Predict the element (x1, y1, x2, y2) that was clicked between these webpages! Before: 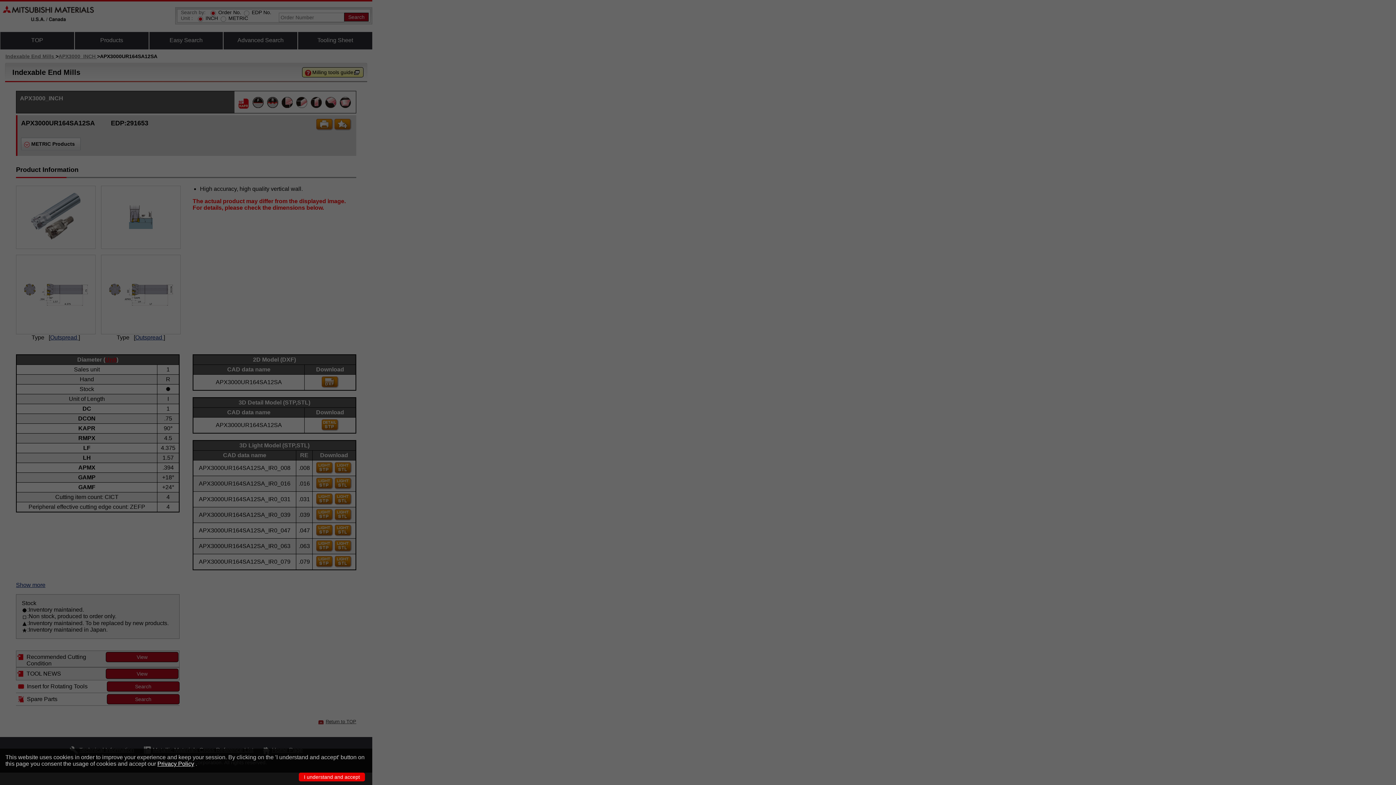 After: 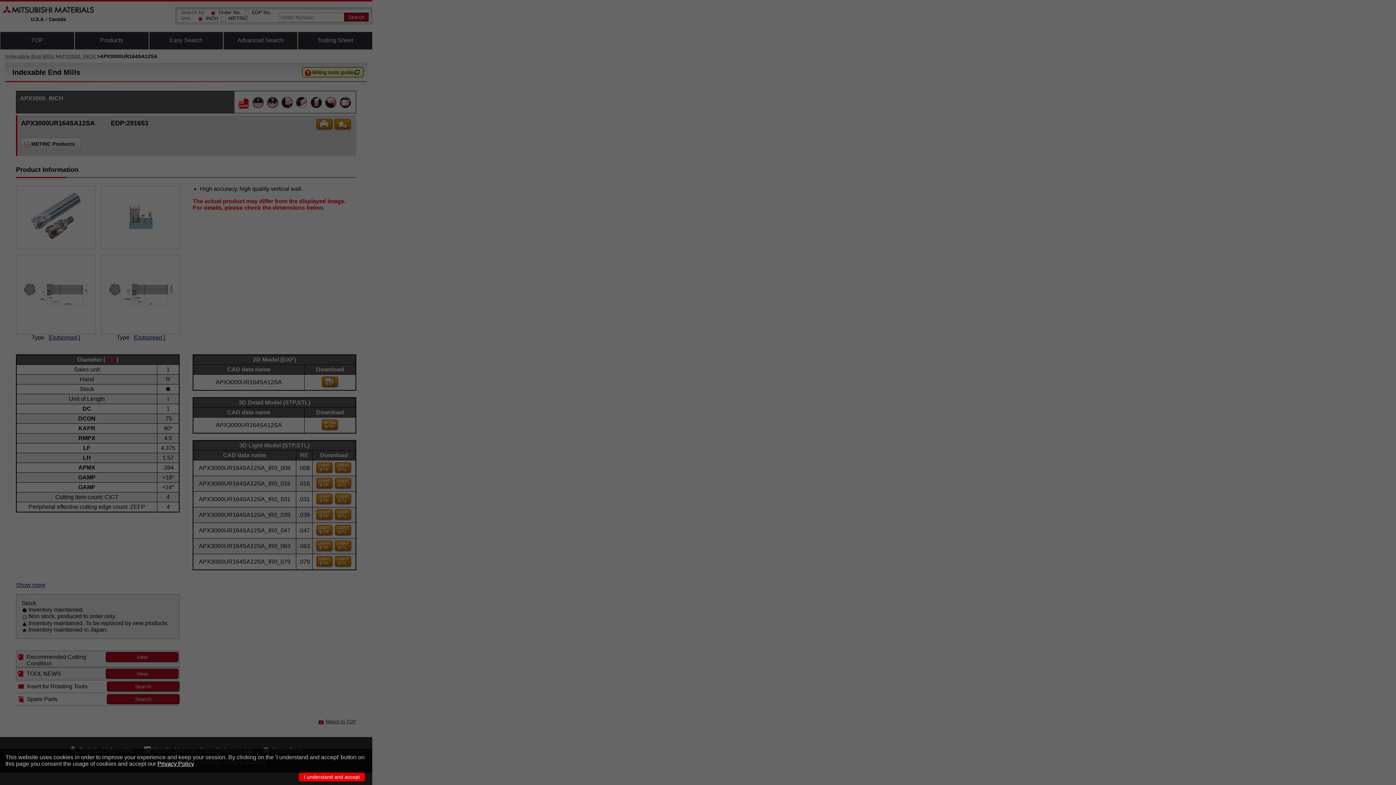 Action: label: Privacy Policy bbox: (157, 761, 194, 767)